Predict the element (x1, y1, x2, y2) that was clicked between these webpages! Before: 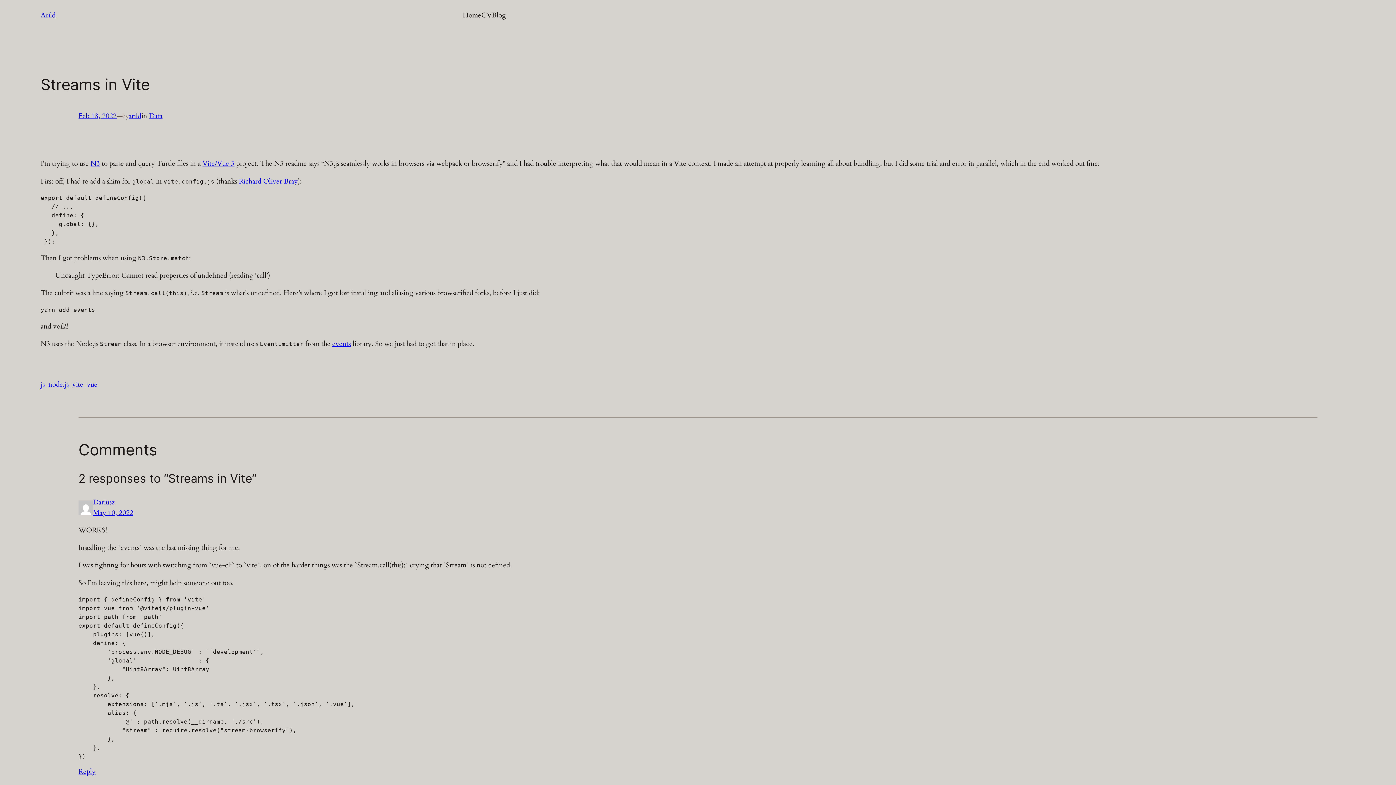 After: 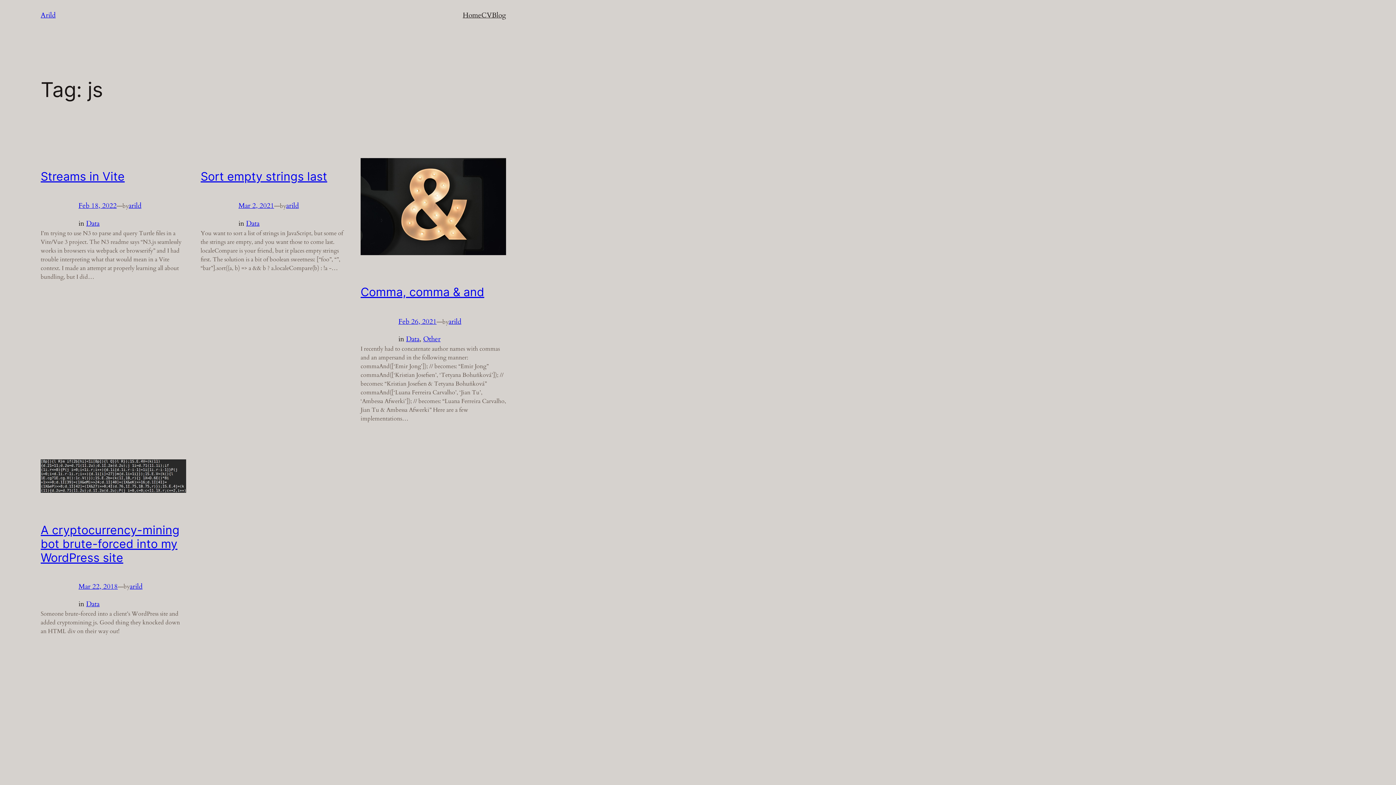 Action: label: js bbox: (40, 380, 44, 389)